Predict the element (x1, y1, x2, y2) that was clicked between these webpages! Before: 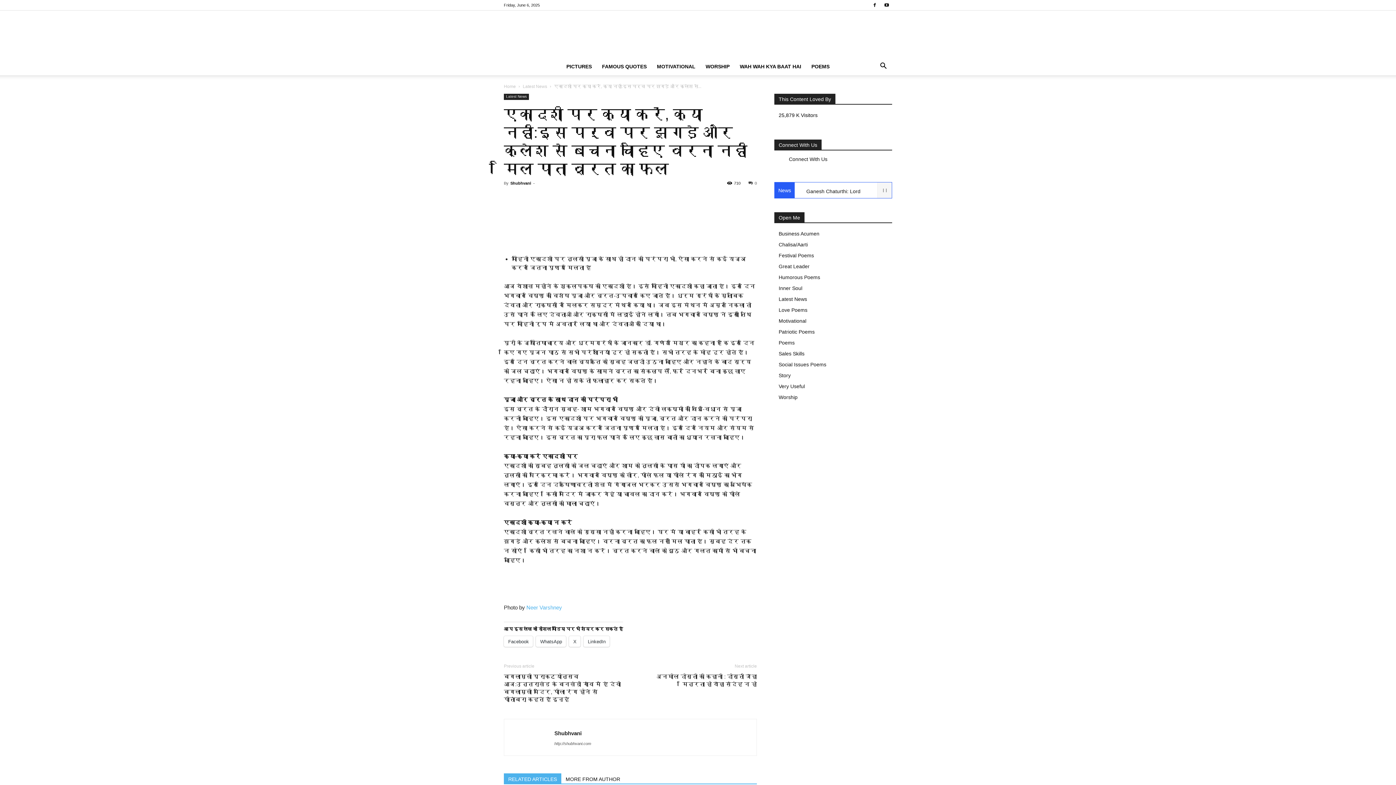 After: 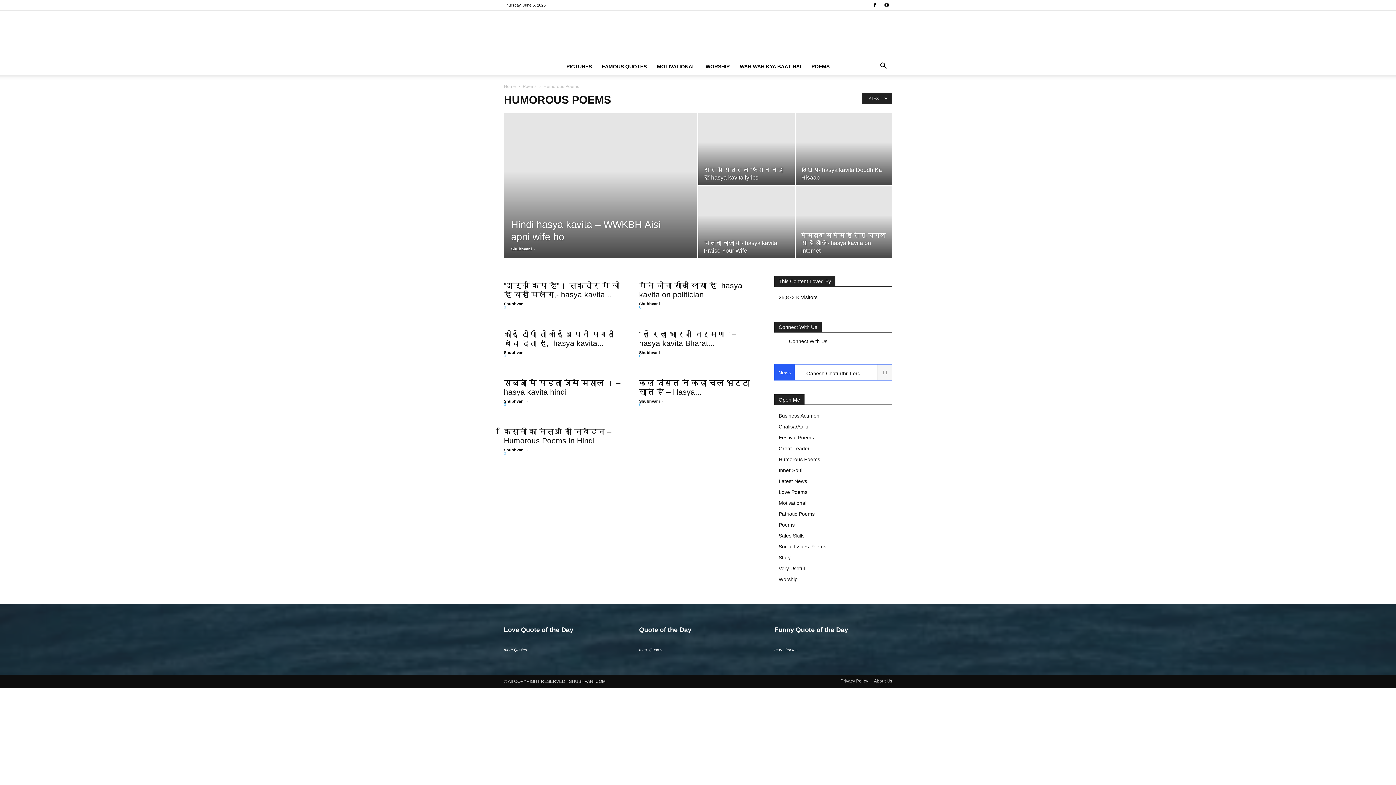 Action: label: Humorous Poems bbox: (778, 274, 820, 280)